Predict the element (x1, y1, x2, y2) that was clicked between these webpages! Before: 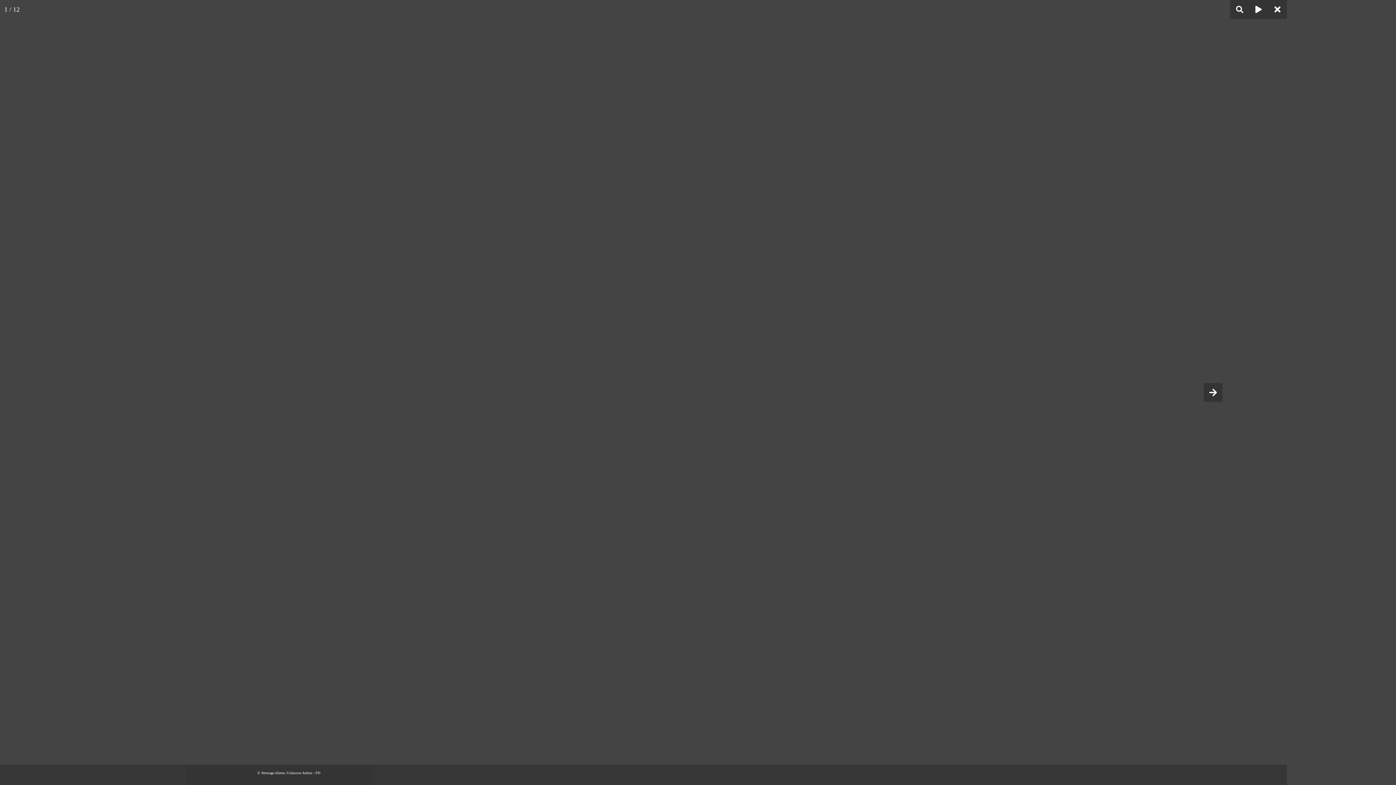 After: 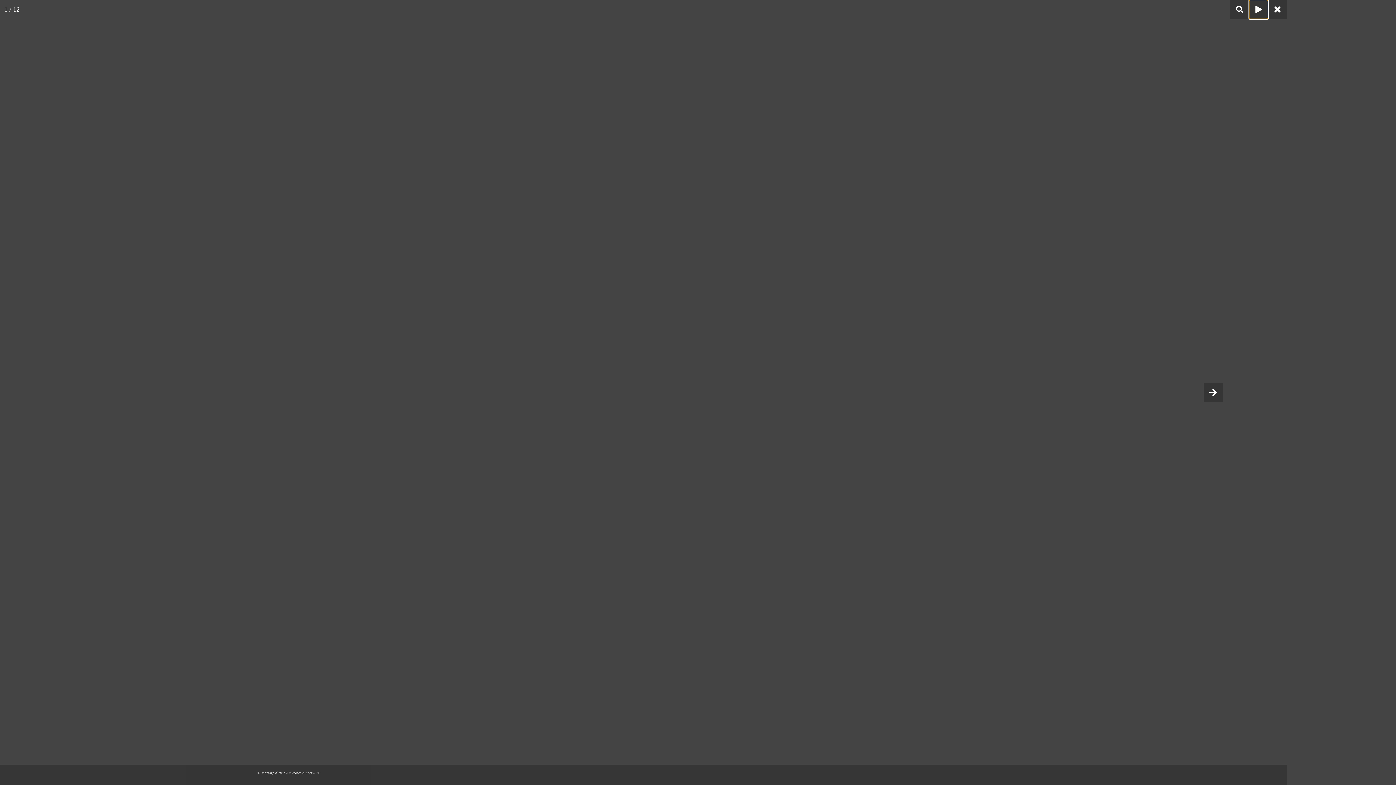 Action: bbox: (1249, 0, 1268, 18)